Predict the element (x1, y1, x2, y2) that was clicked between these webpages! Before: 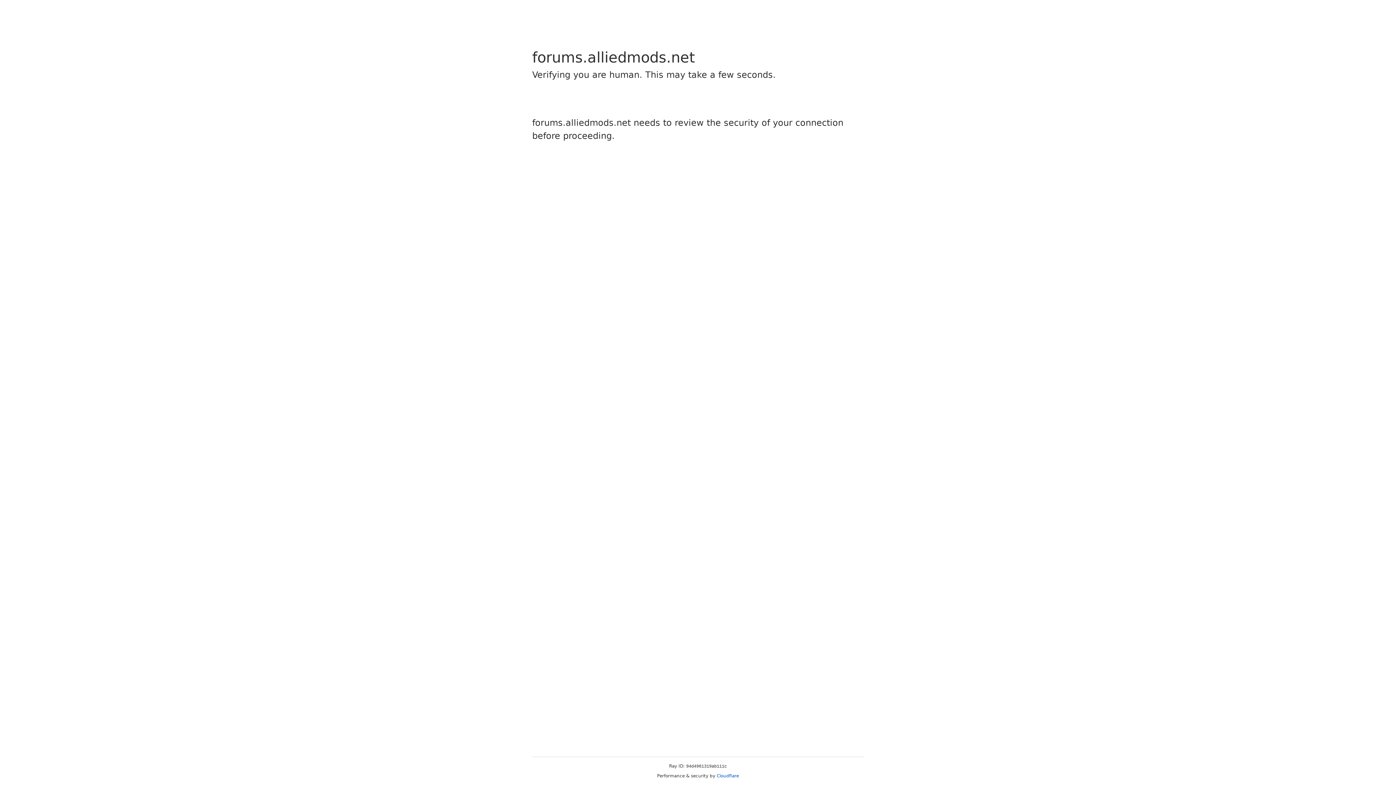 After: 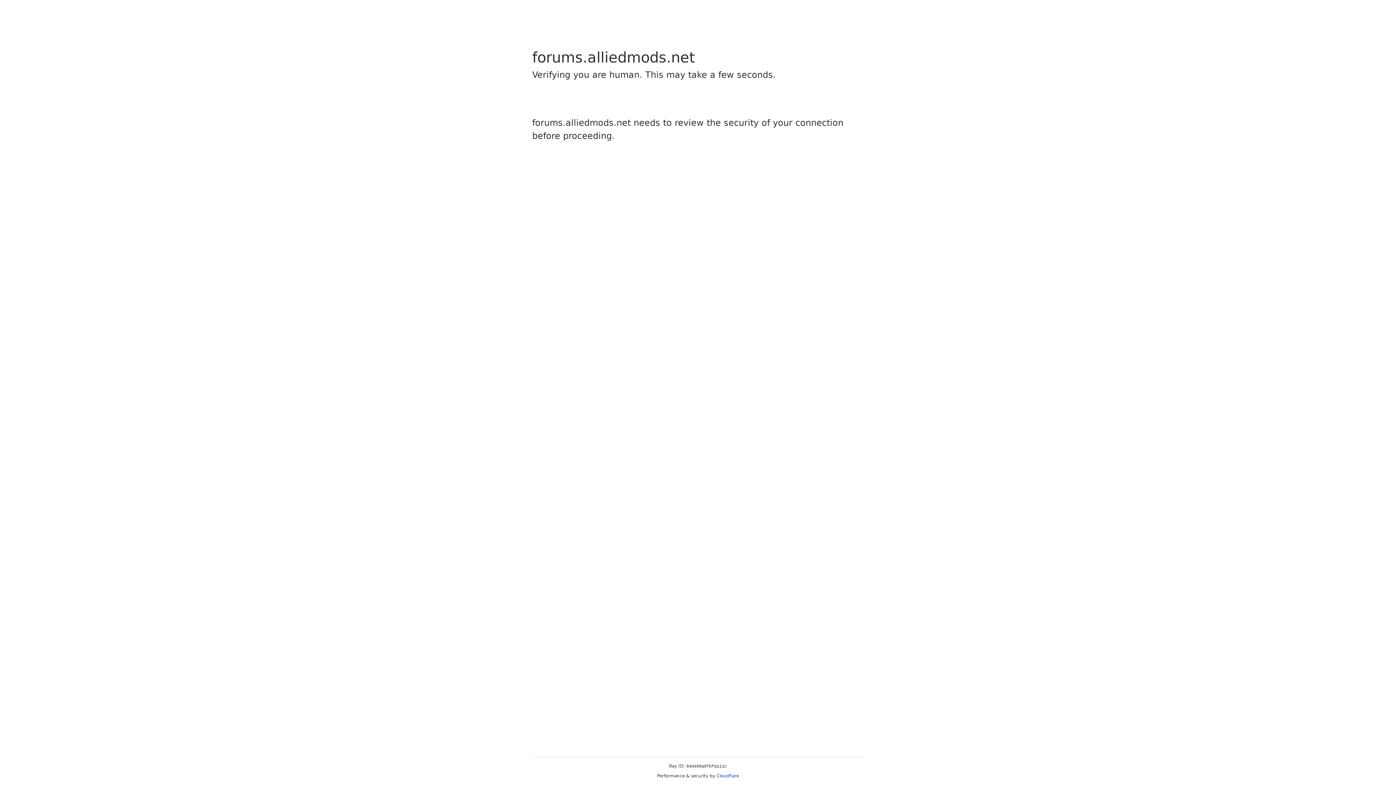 Action: label: Cloudflare bbox: (716, 773, 739, 778)